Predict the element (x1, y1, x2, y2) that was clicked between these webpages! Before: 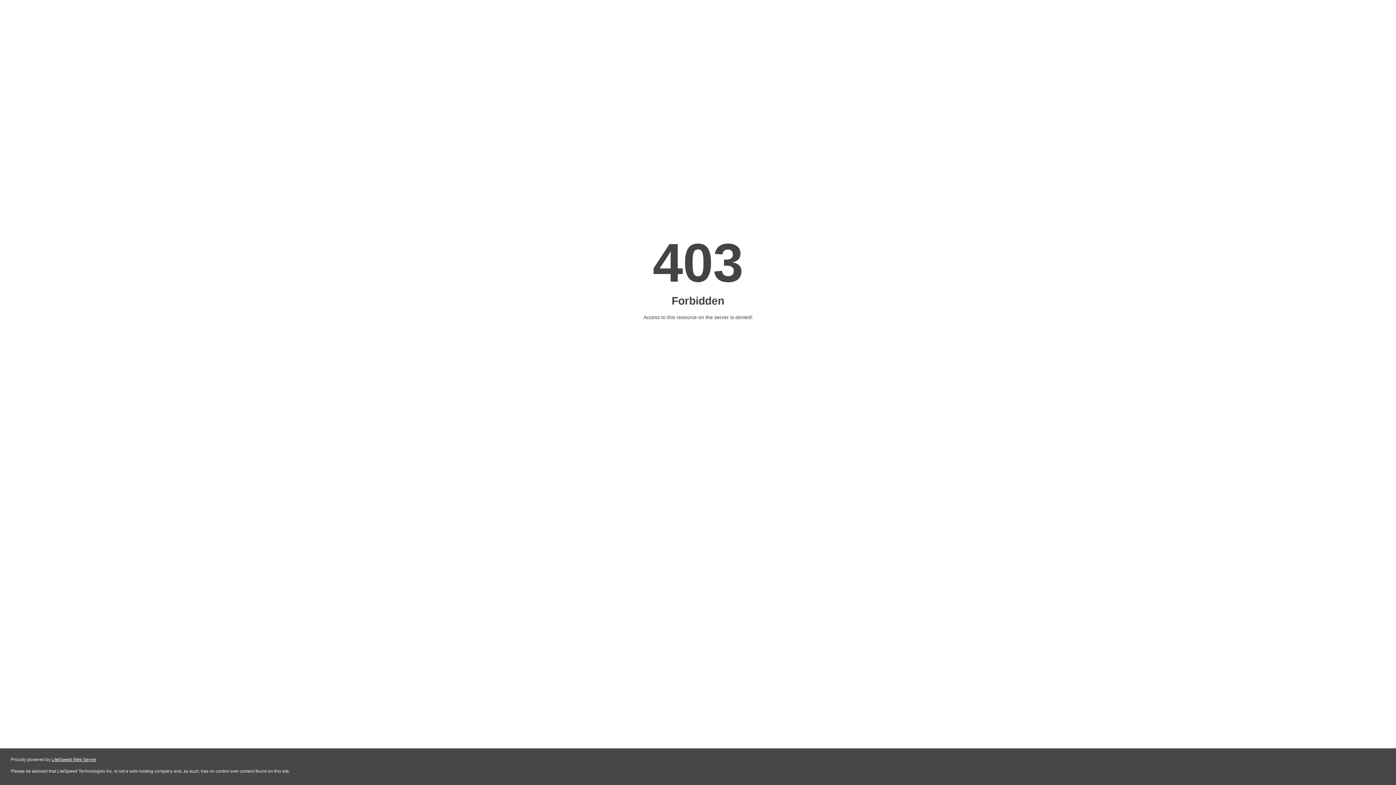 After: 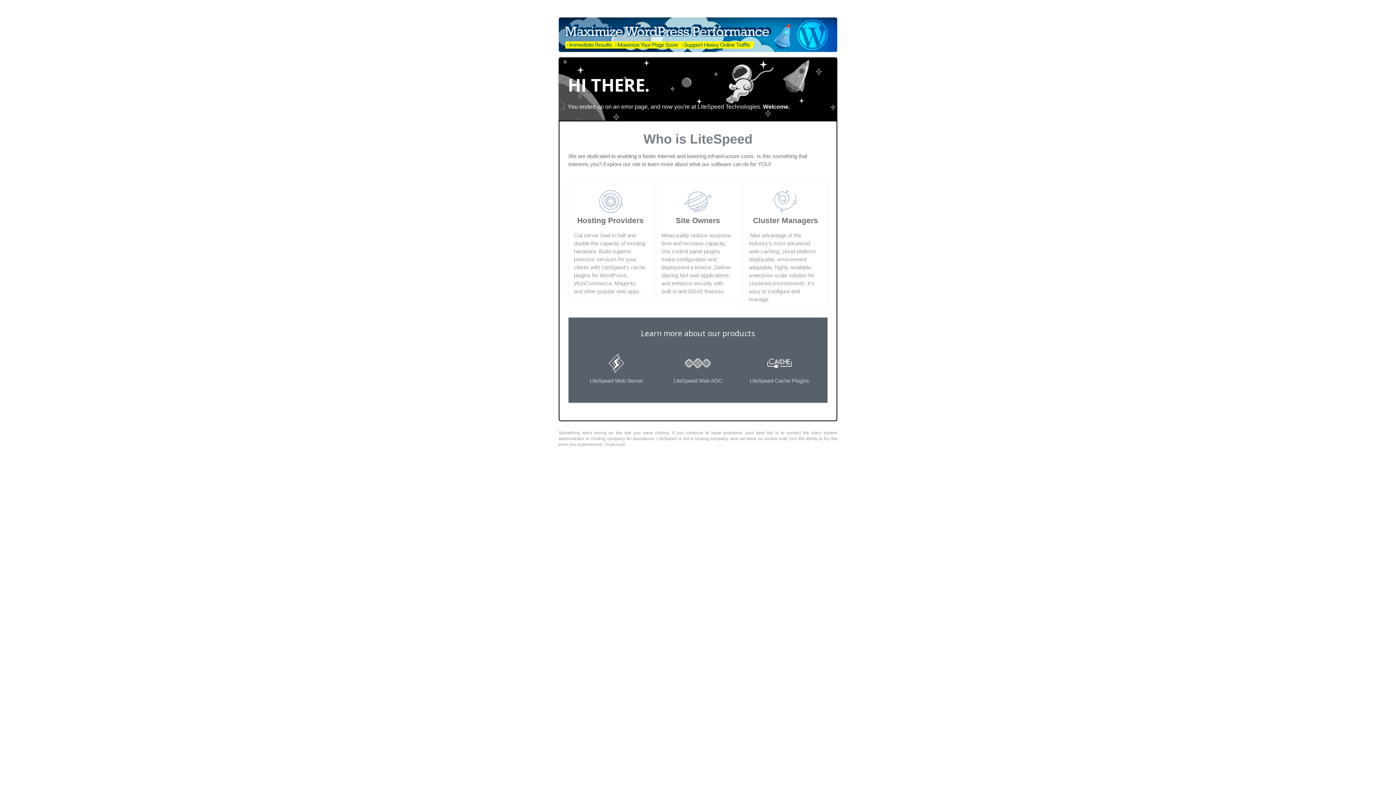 Action: bbox: (51, 757, 96, 762) label: LiteSpeed Web Server